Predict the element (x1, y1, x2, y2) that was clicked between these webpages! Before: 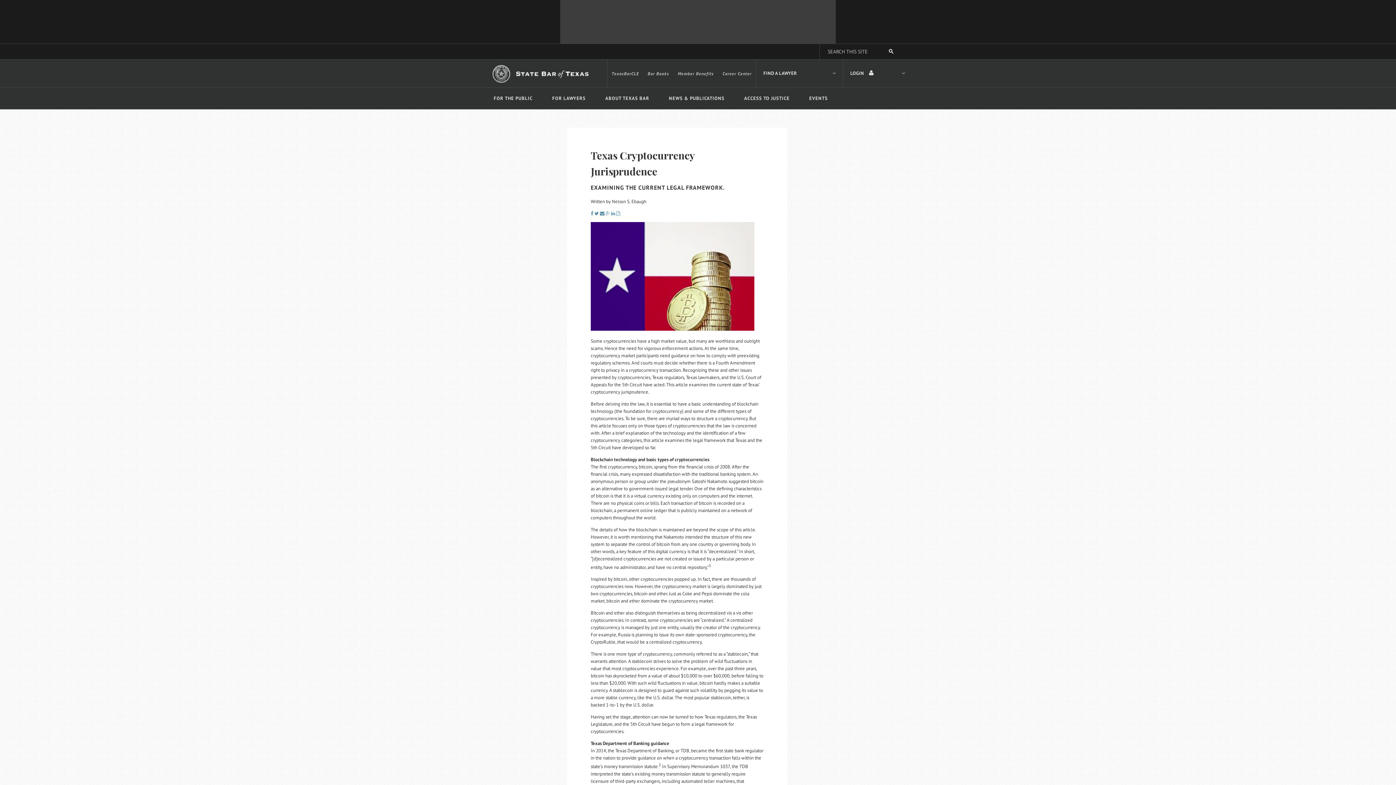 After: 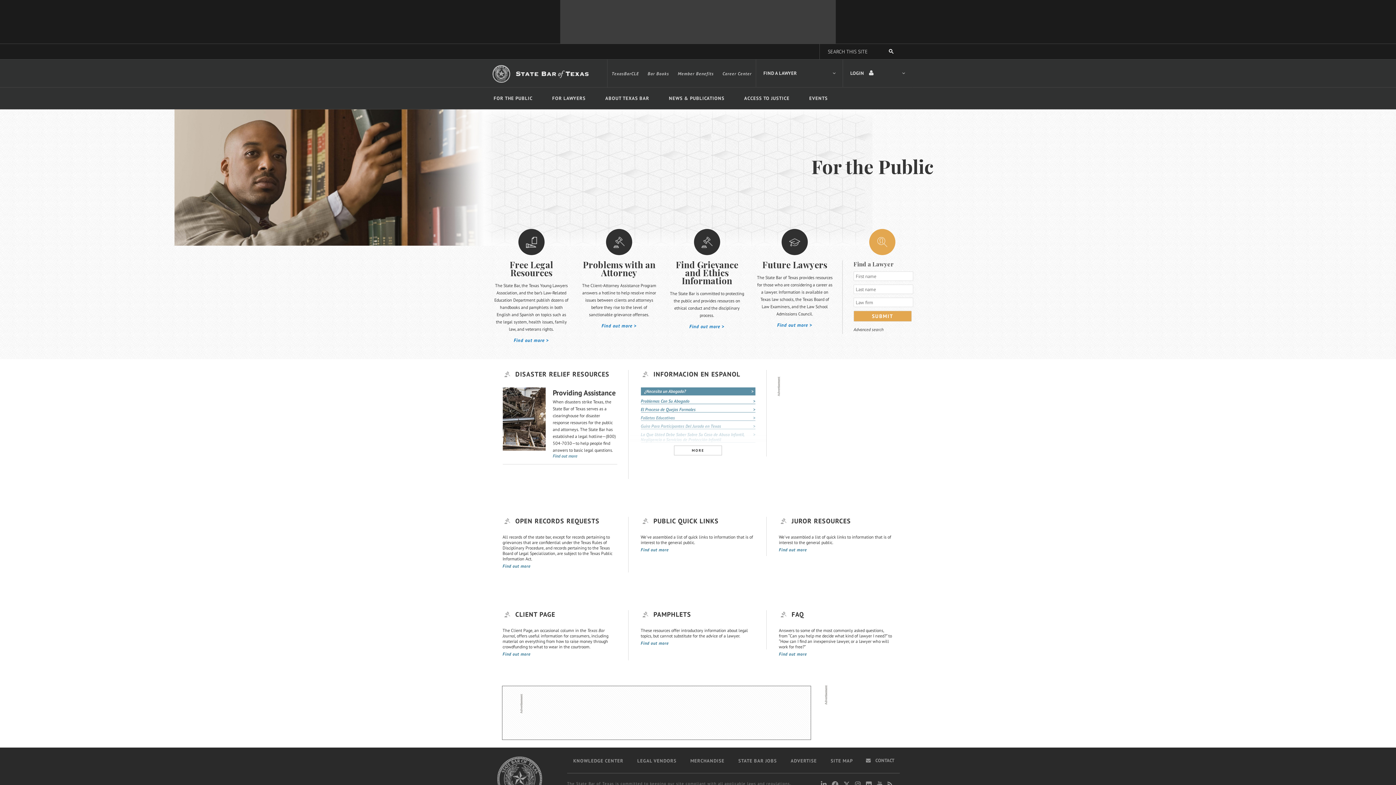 Action: bbox: (493, 87, 532, 109) label: FOR THE PUBLIC